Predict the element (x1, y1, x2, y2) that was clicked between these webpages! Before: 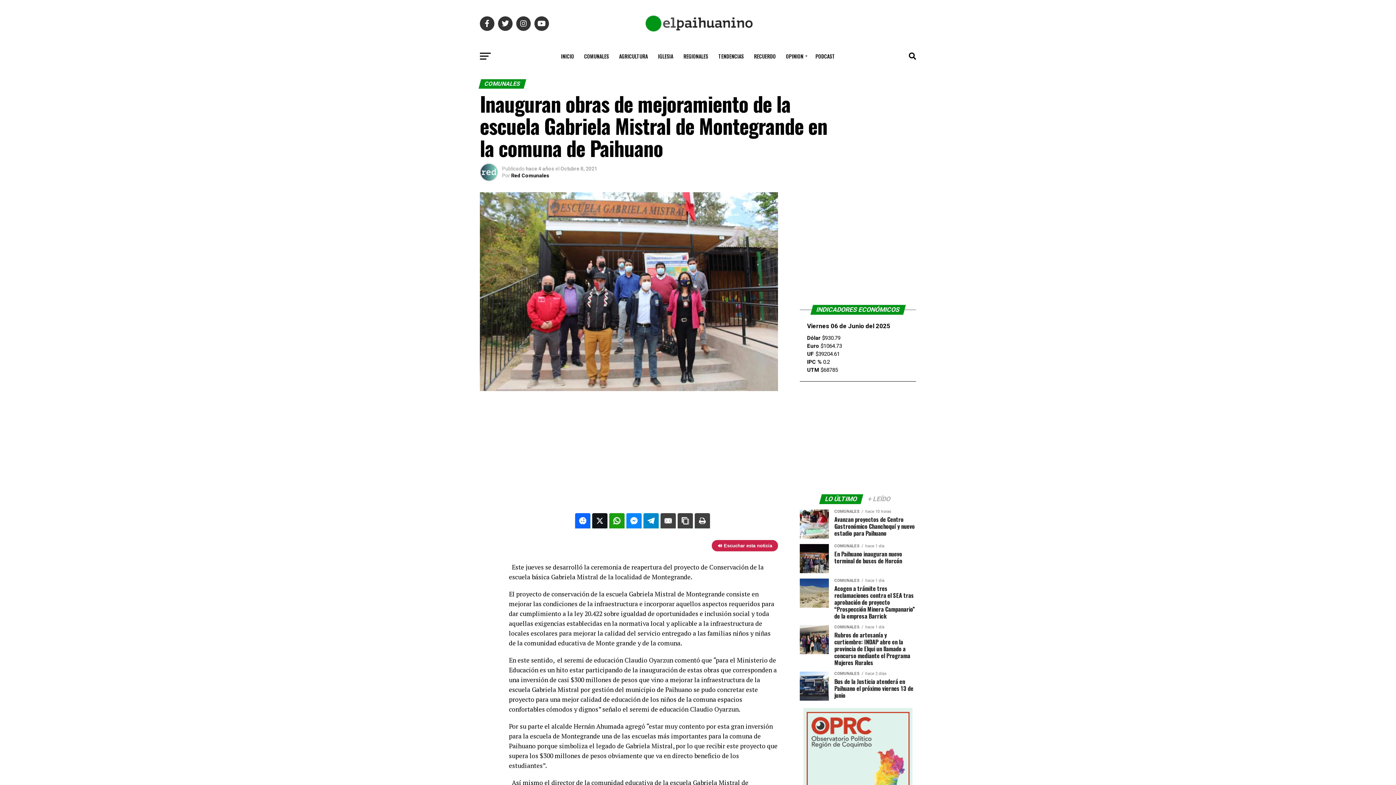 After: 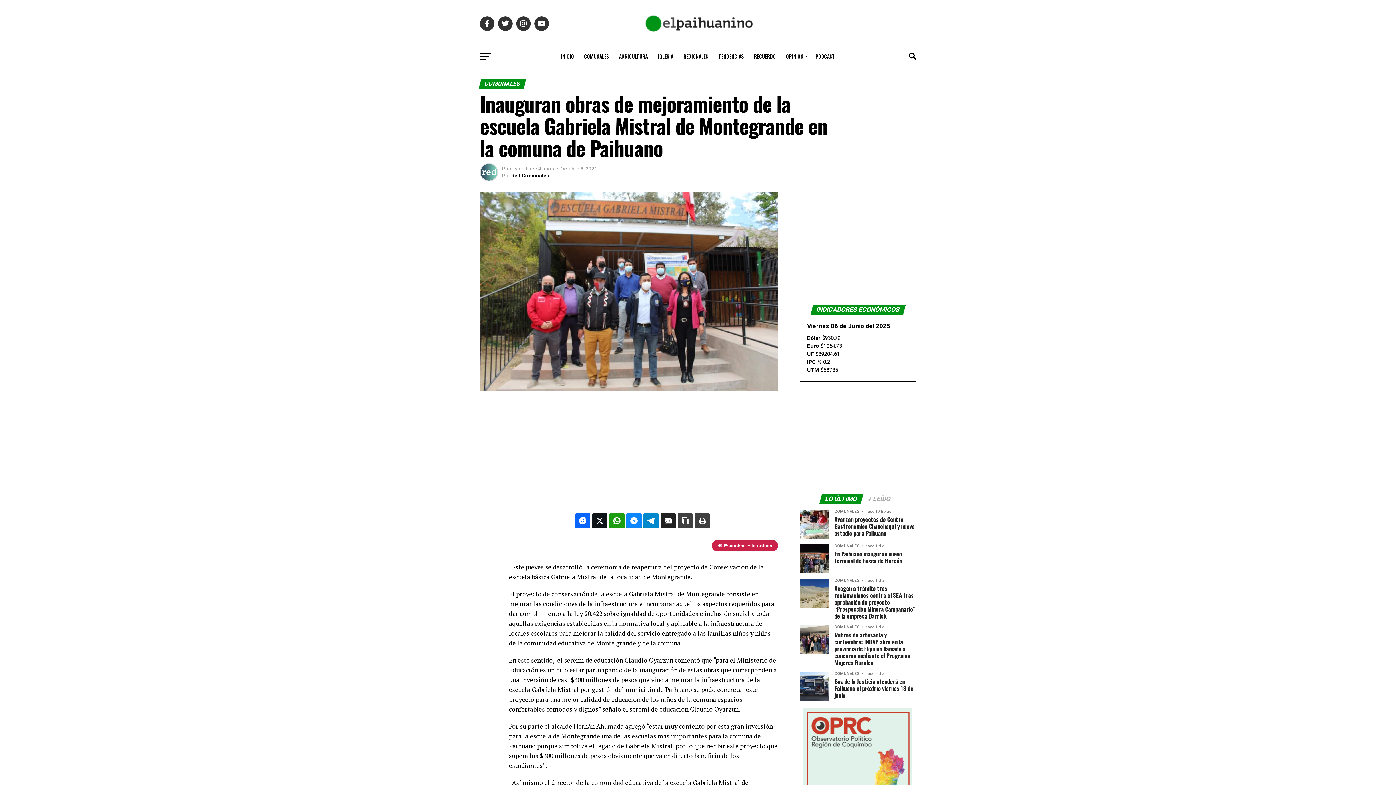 Action: bbox: (660, 513, 676, 528)